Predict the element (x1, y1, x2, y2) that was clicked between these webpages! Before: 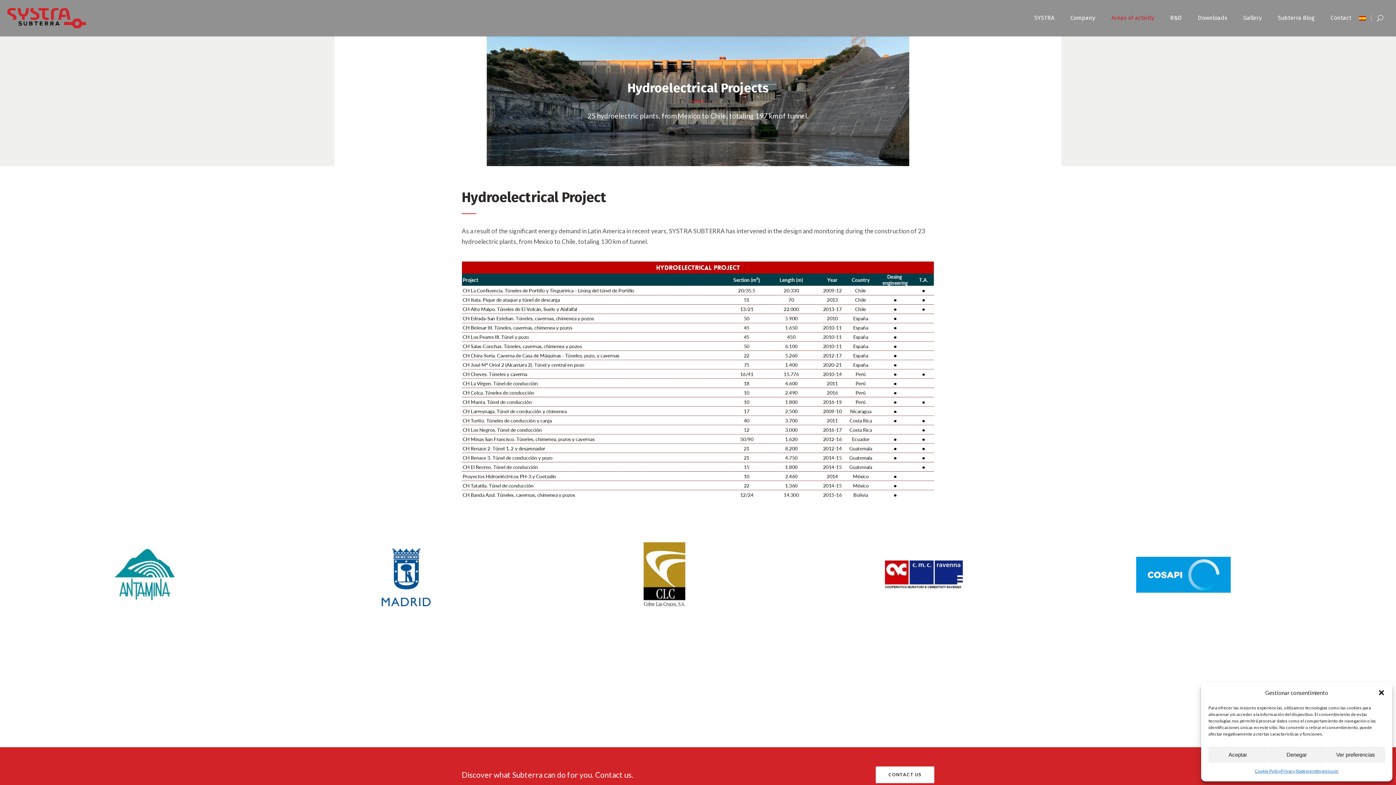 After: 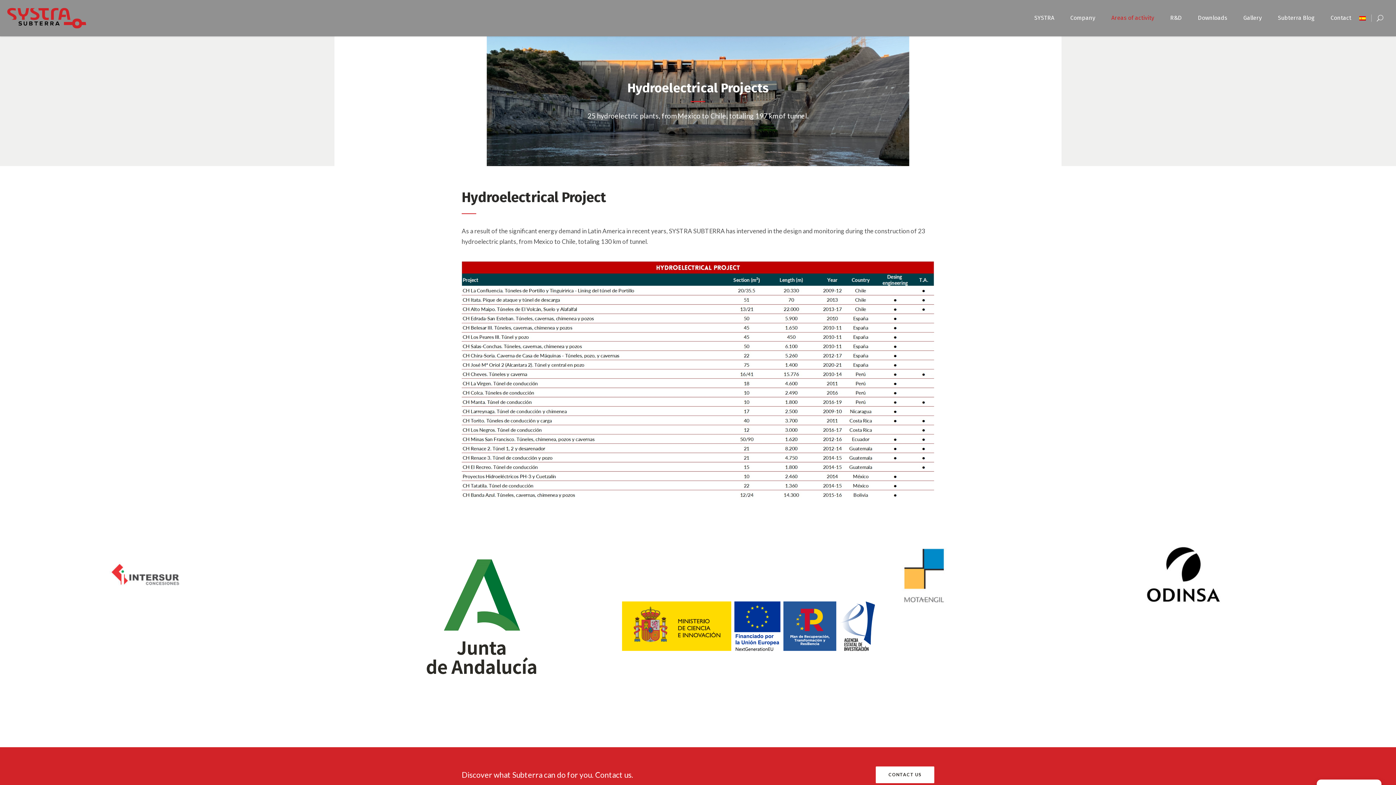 Action: label: Close dialog bbox: (1378, 689, 1385, 696)